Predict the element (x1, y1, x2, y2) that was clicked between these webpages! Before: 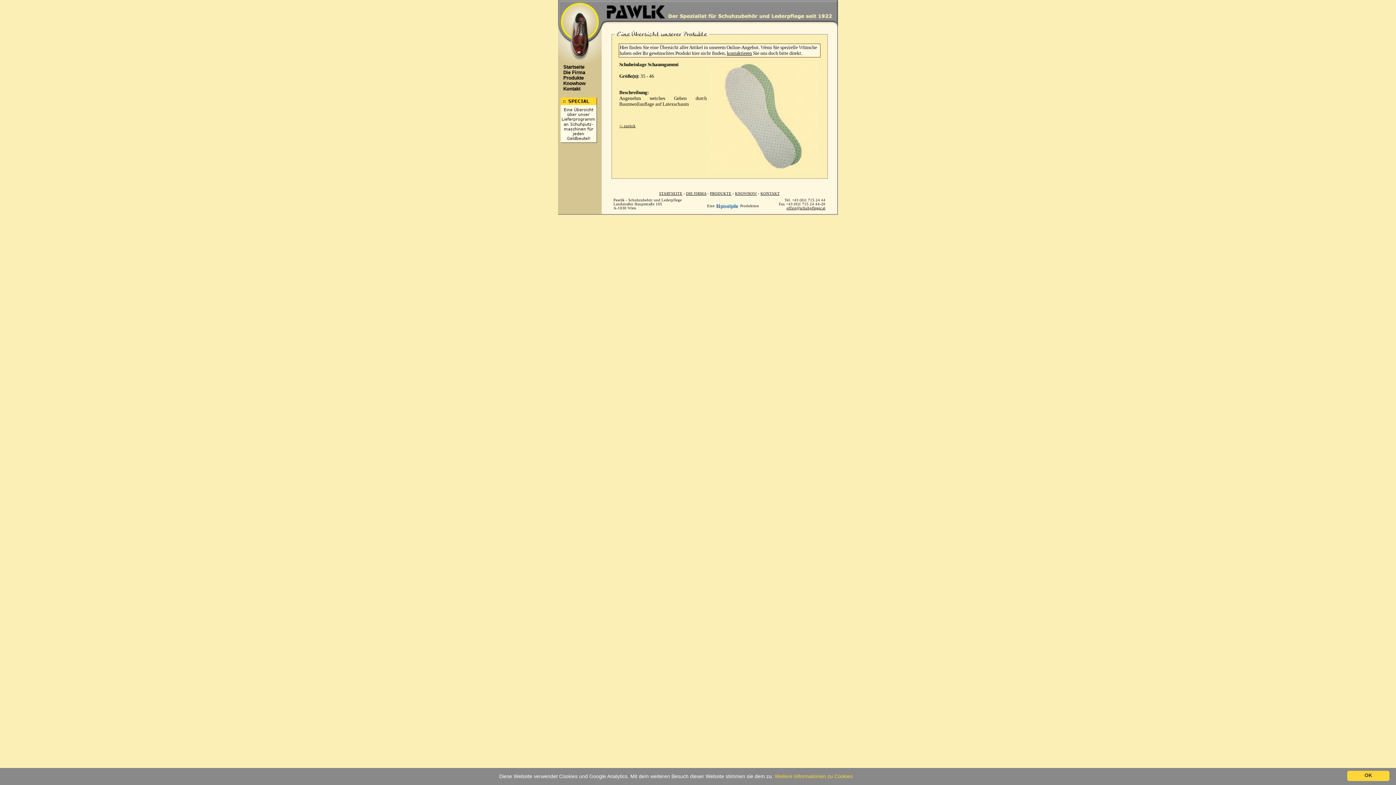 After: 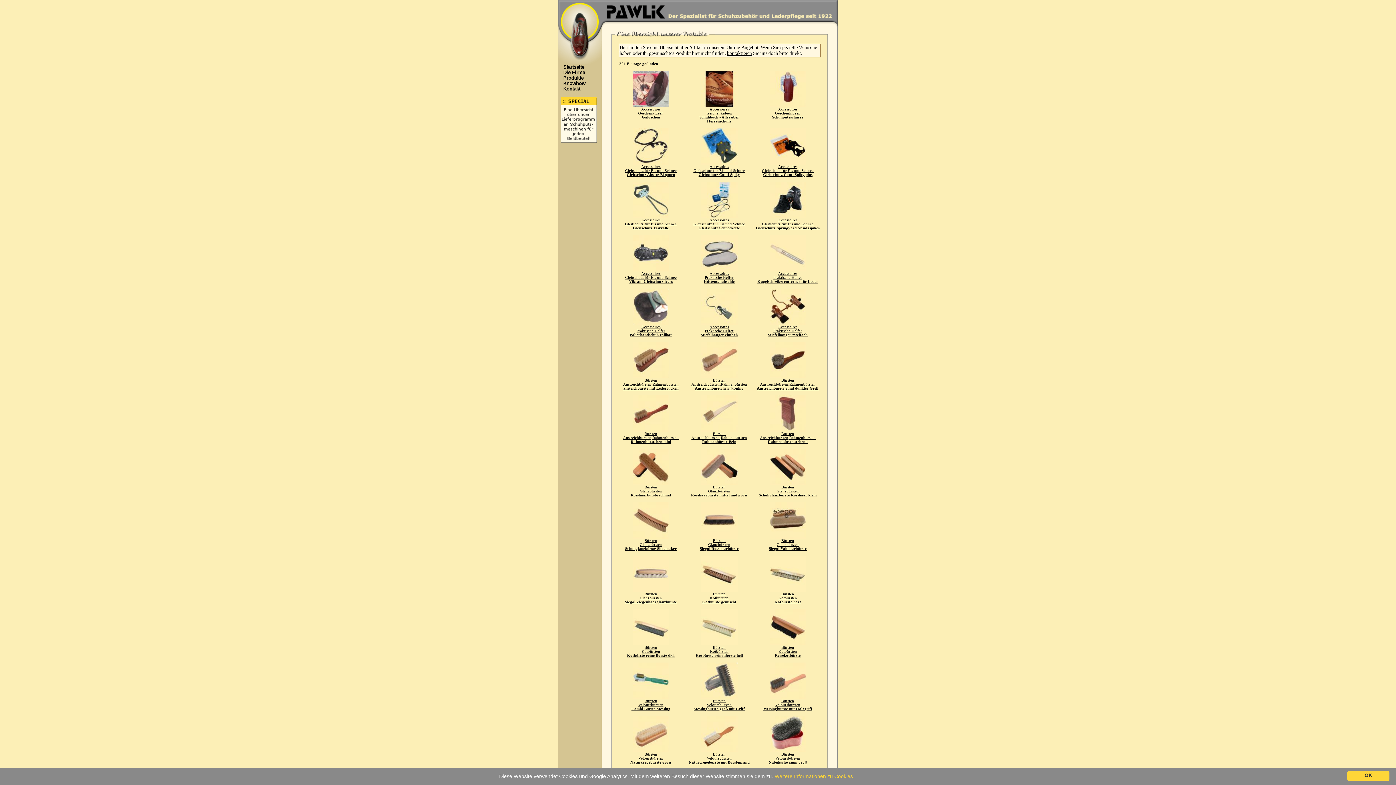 Action: bbox: (561, 144, 598, 149)